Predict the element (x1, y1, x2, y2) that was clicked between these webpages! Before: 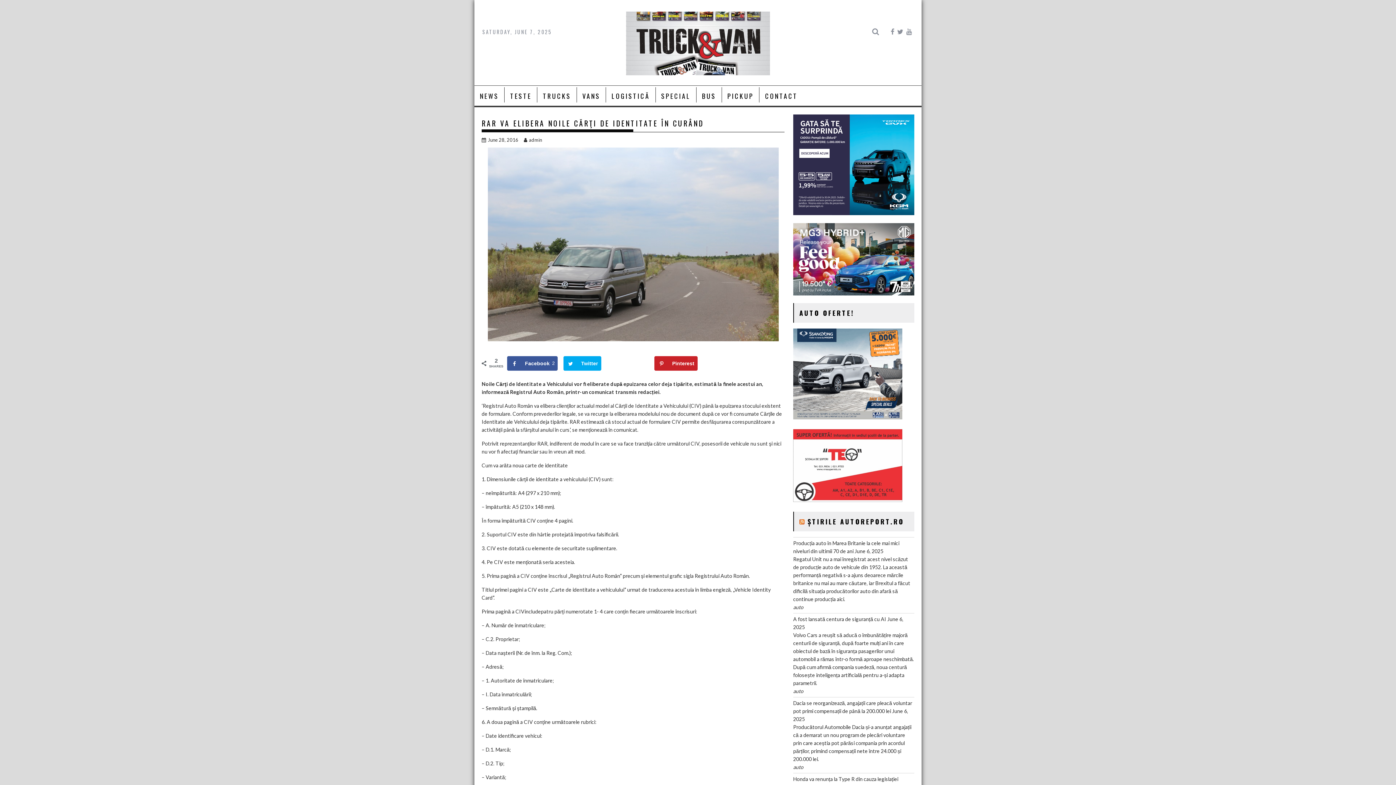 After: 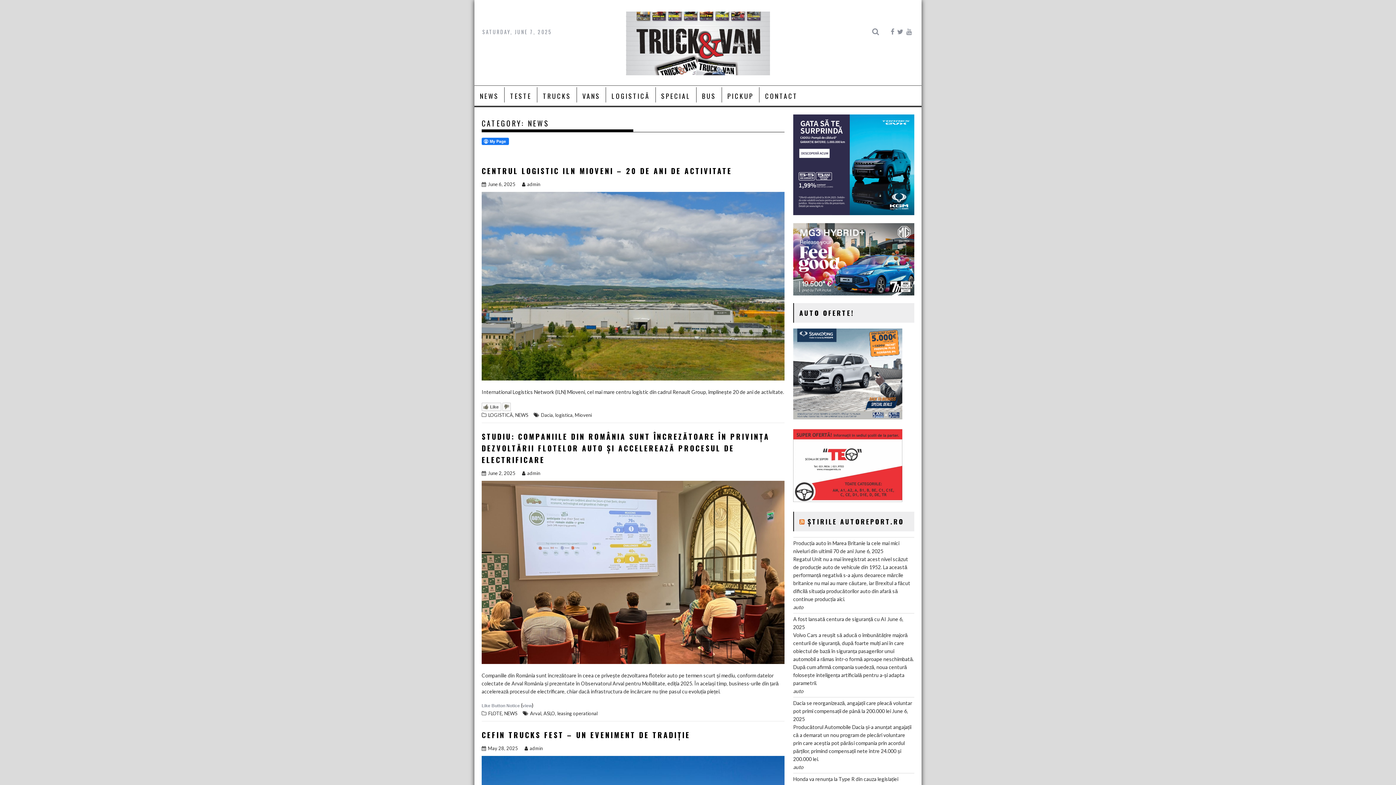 Action: bbox: (474, 87, 504, 104) label: NEWS